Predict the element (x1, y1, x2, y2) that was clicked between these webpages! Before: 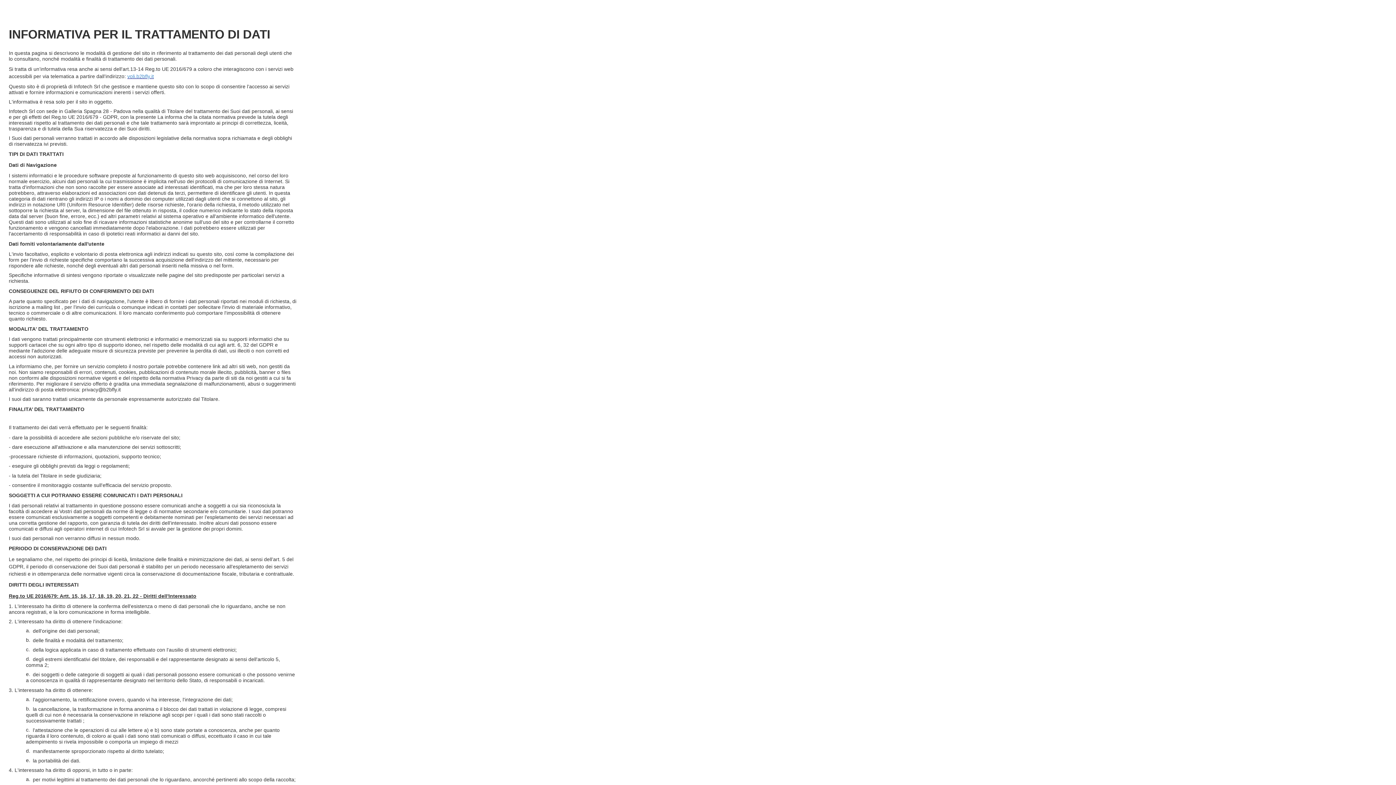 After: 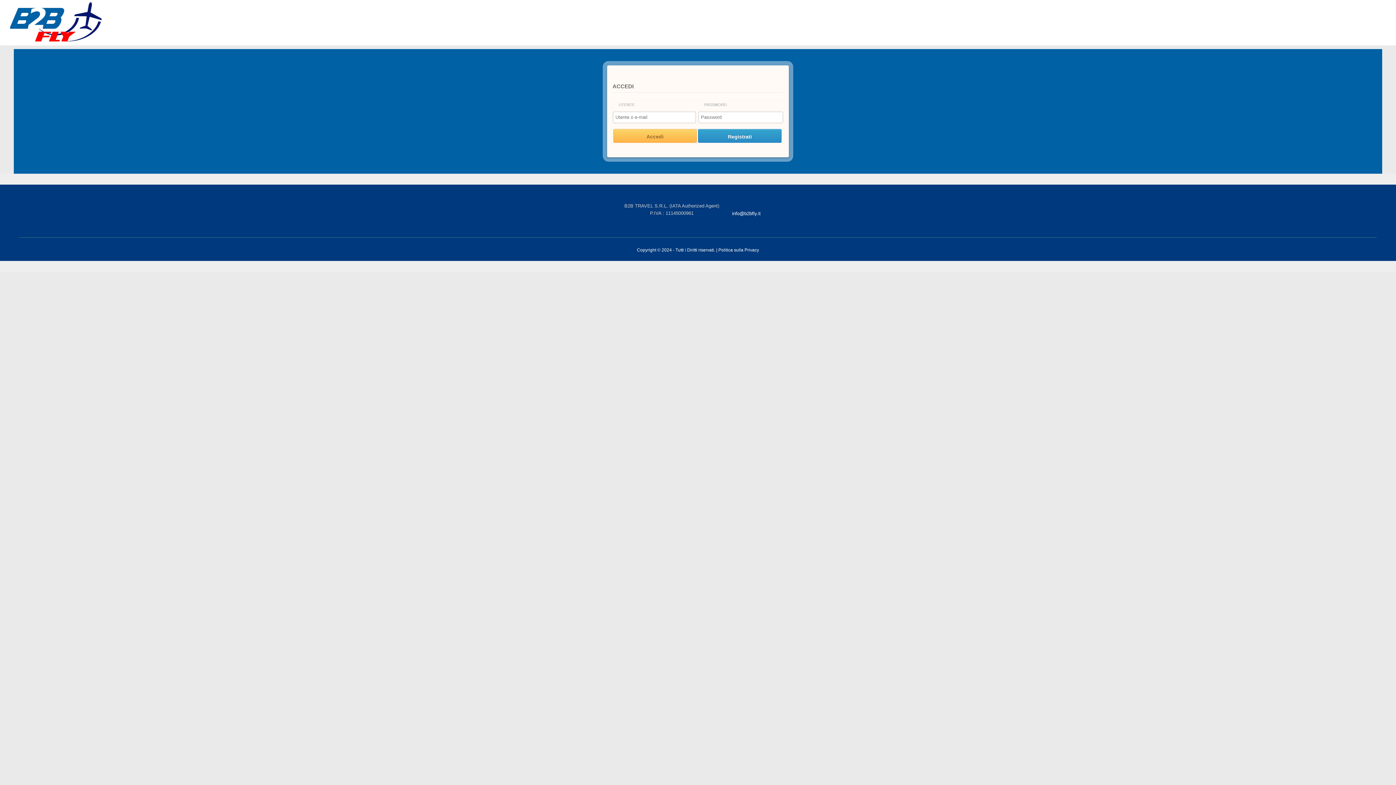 Action: label: voli.b2bfly.it bbox: (127, 72, 153, 79)